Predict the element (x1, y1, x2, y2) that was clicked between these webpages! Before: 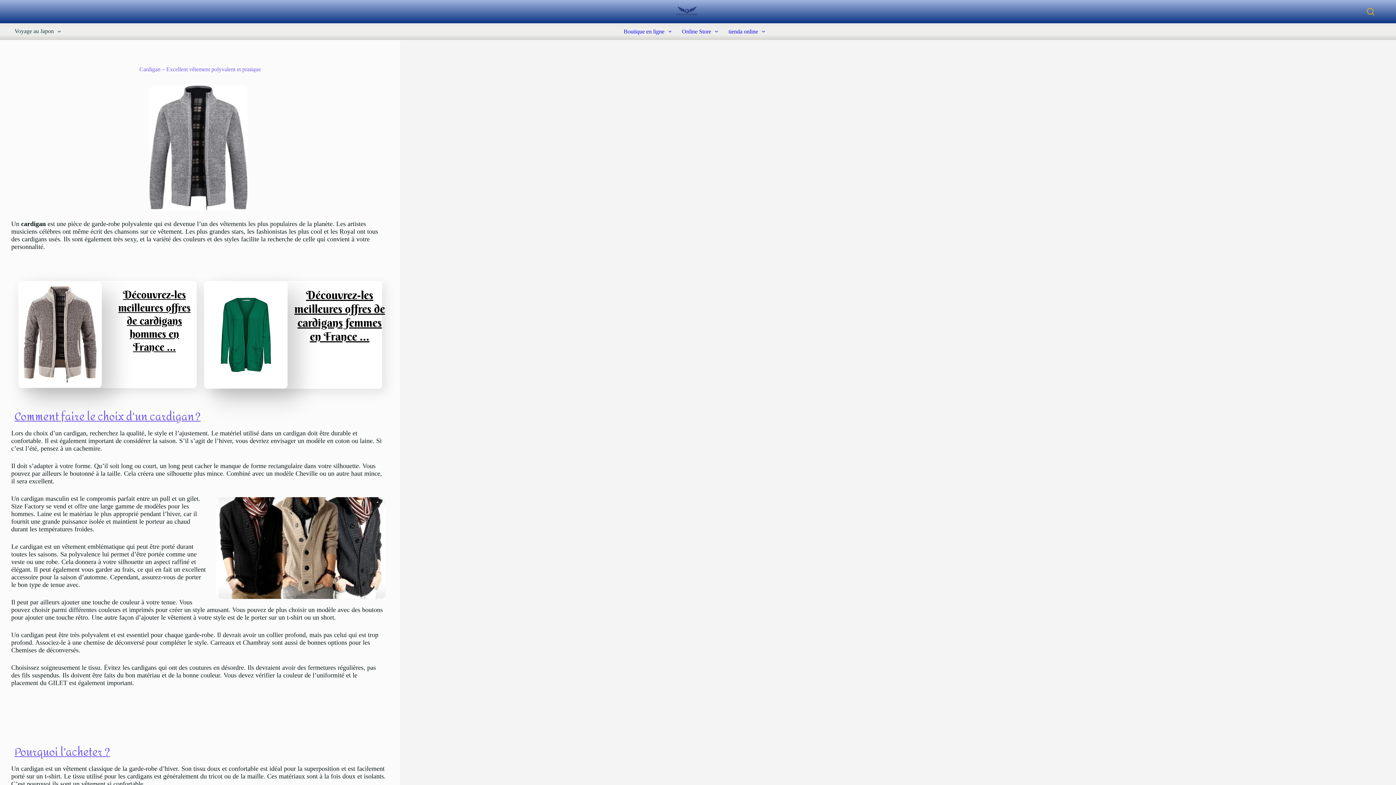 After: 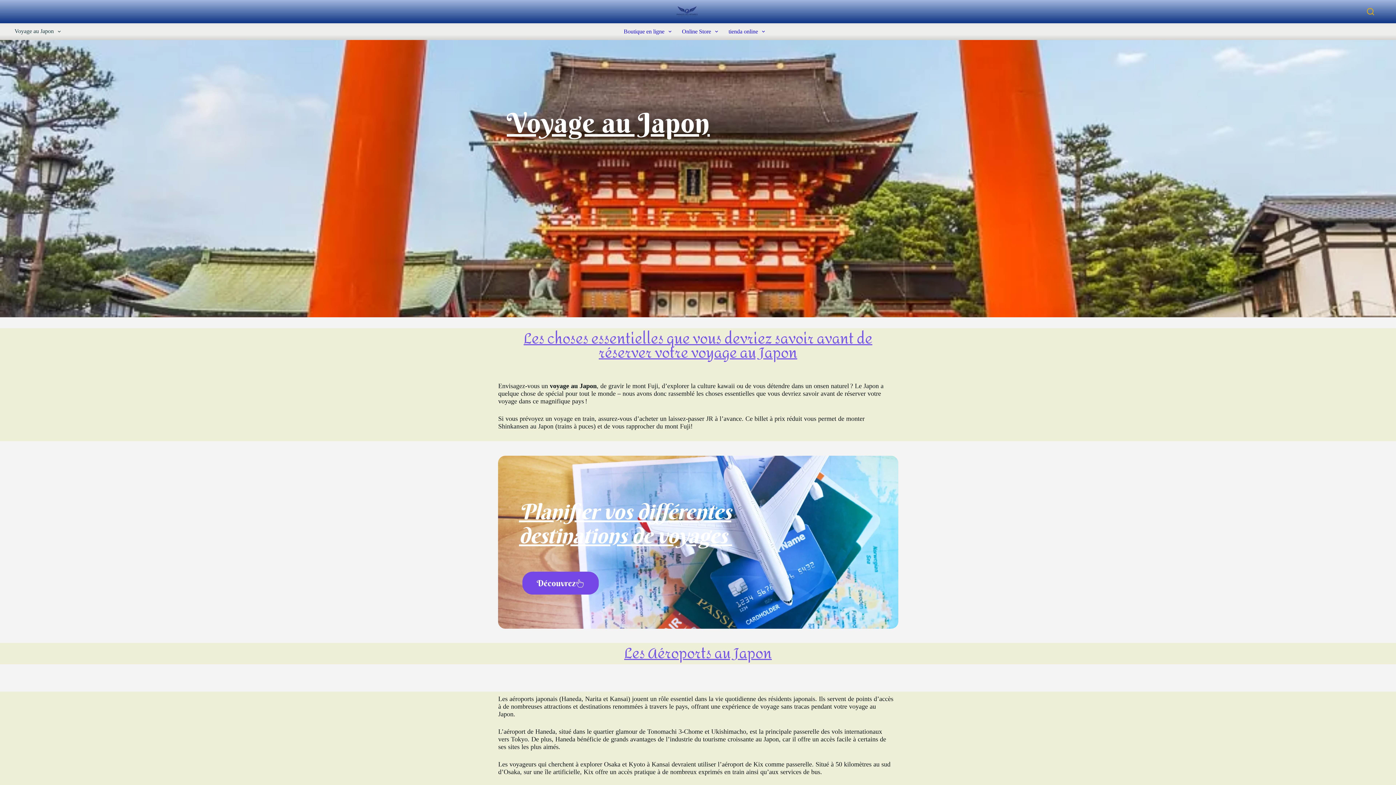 Action: label: Voyage au Japon bbox: (14, 27, 69, 35)